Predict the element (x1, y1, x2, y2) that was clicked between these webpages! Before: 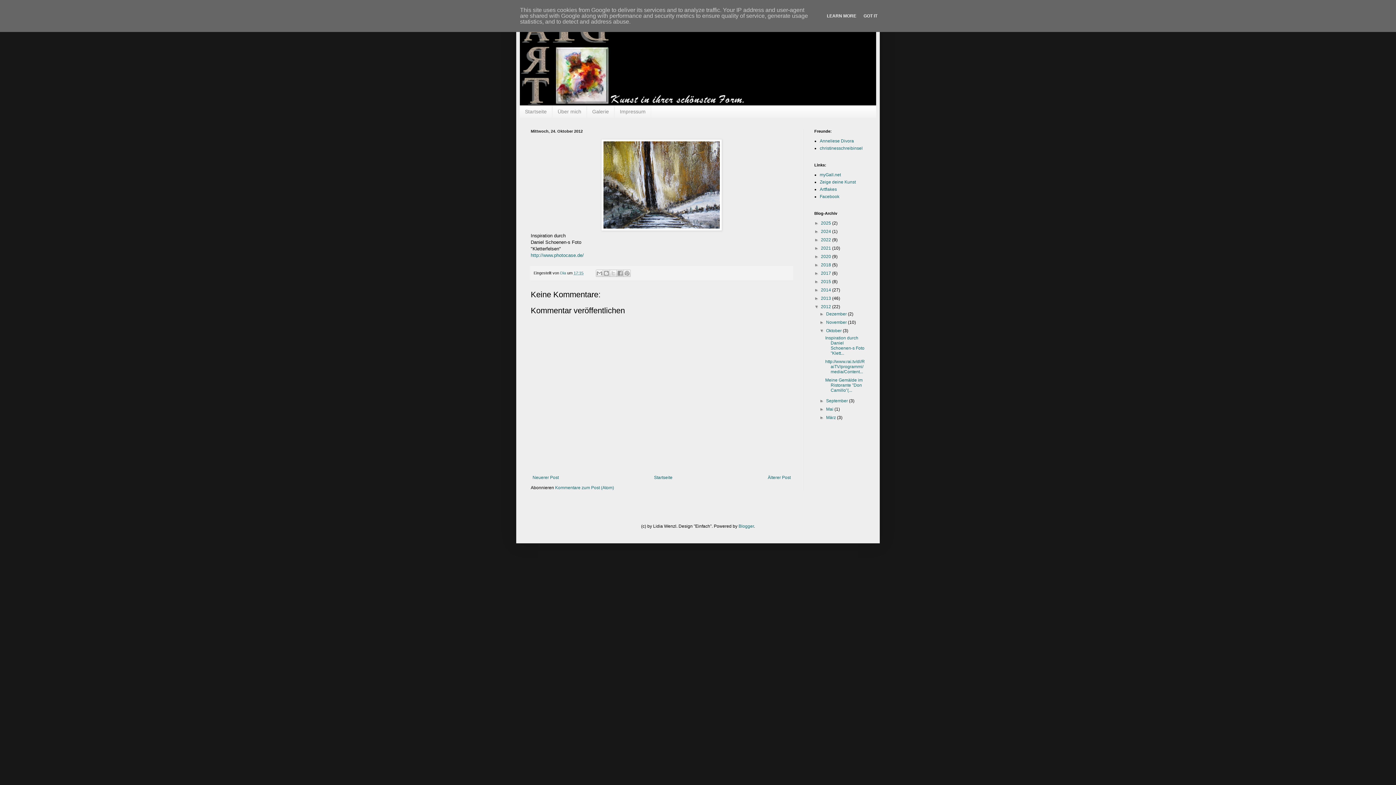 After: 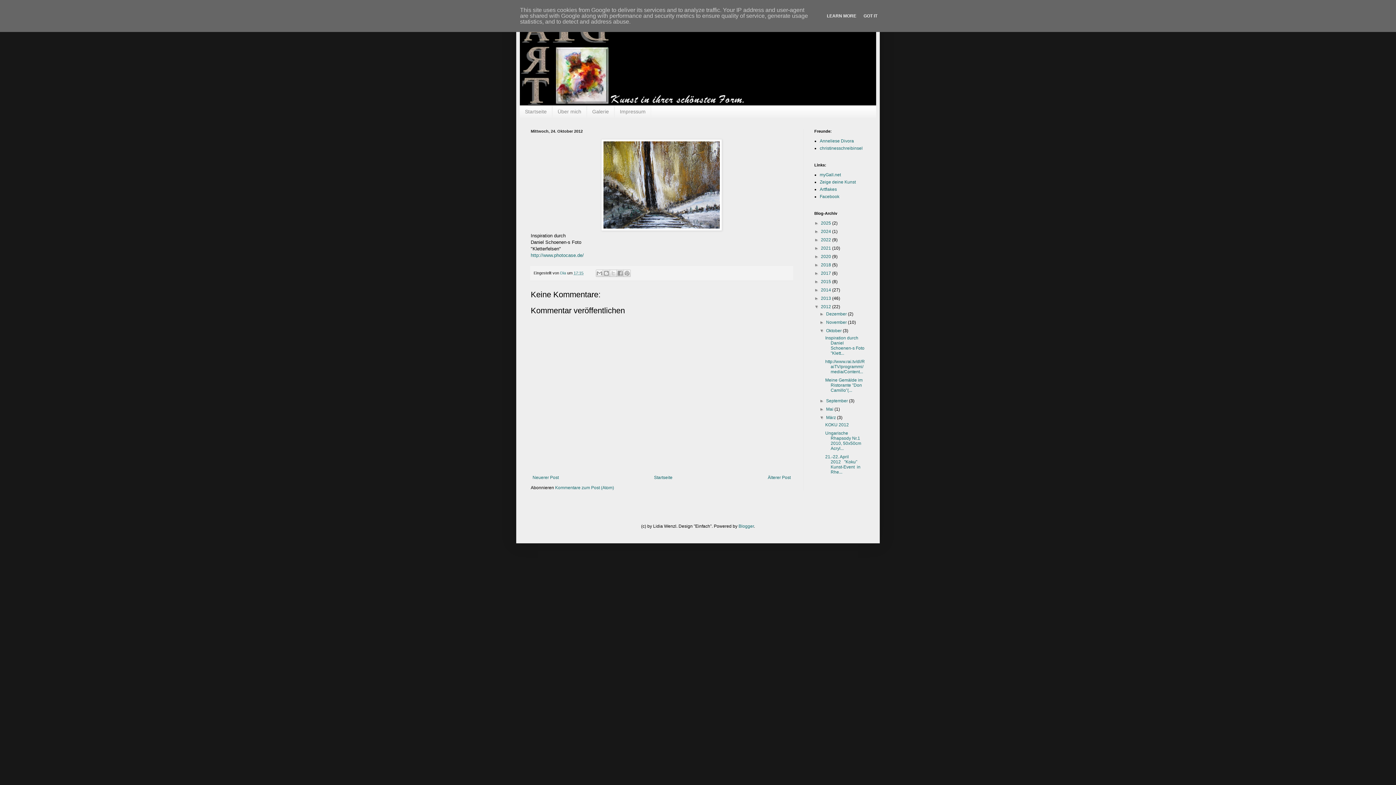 Action: label: ►   bbox: (819, 415, 826, 420)